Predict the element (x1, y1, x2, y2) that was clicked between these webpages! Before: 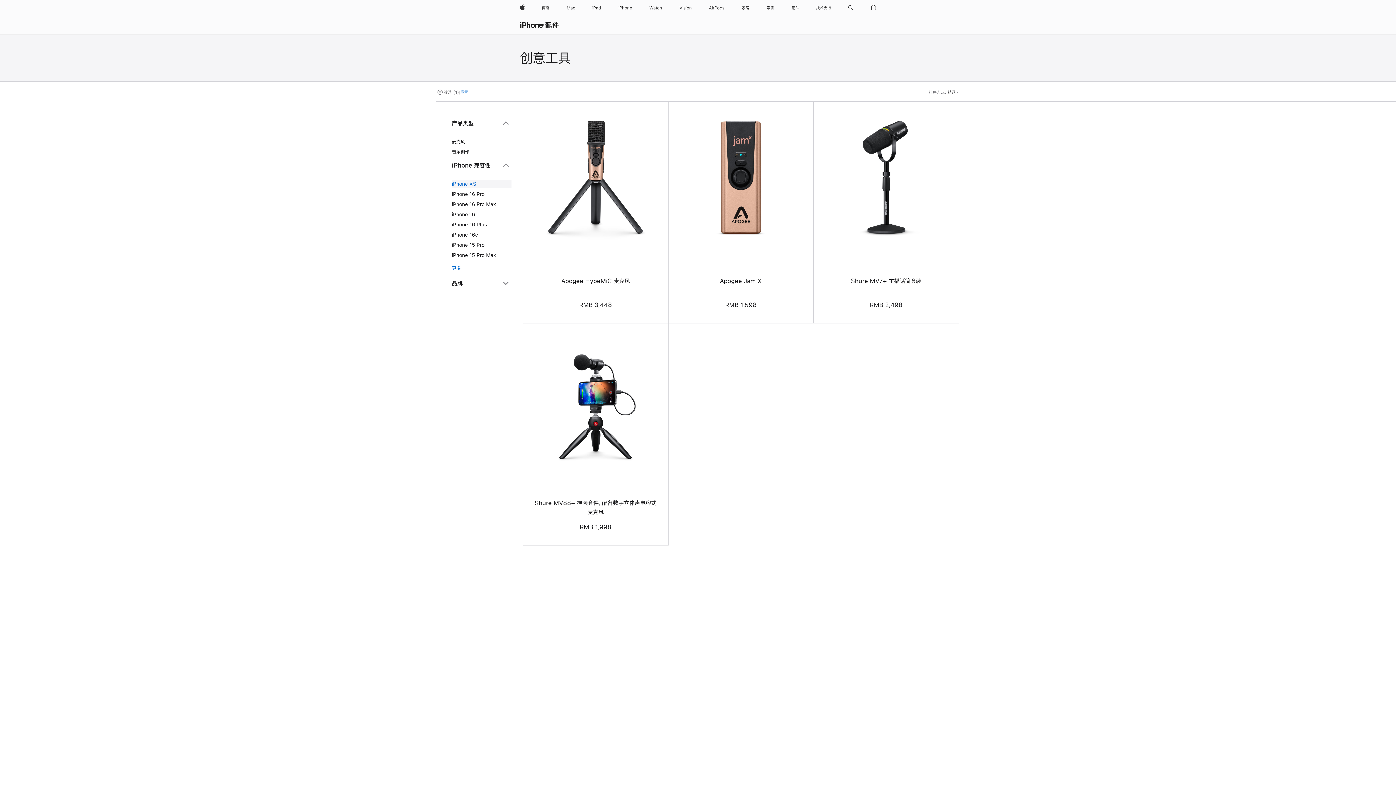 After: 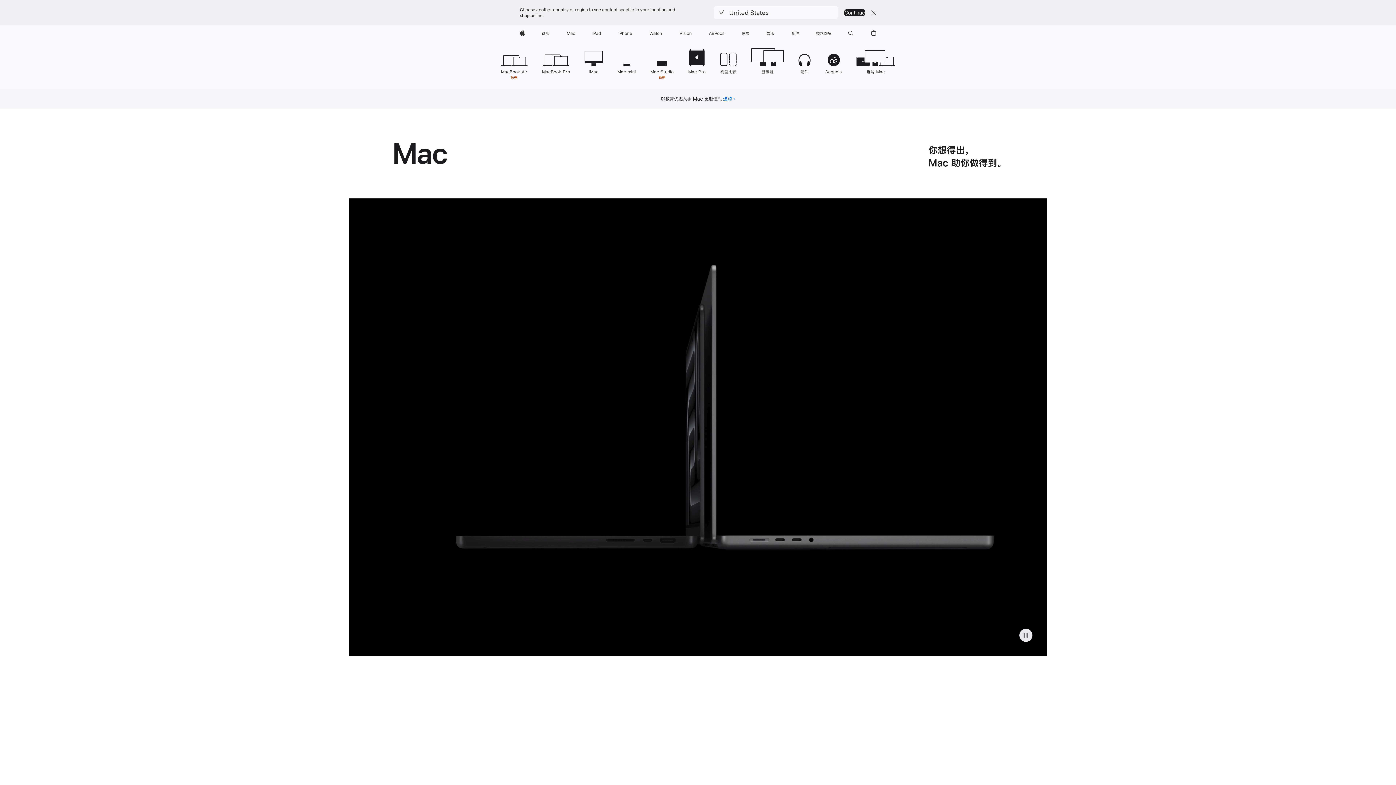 Action: bbox: (563, 0, 578, 16) label: Mac